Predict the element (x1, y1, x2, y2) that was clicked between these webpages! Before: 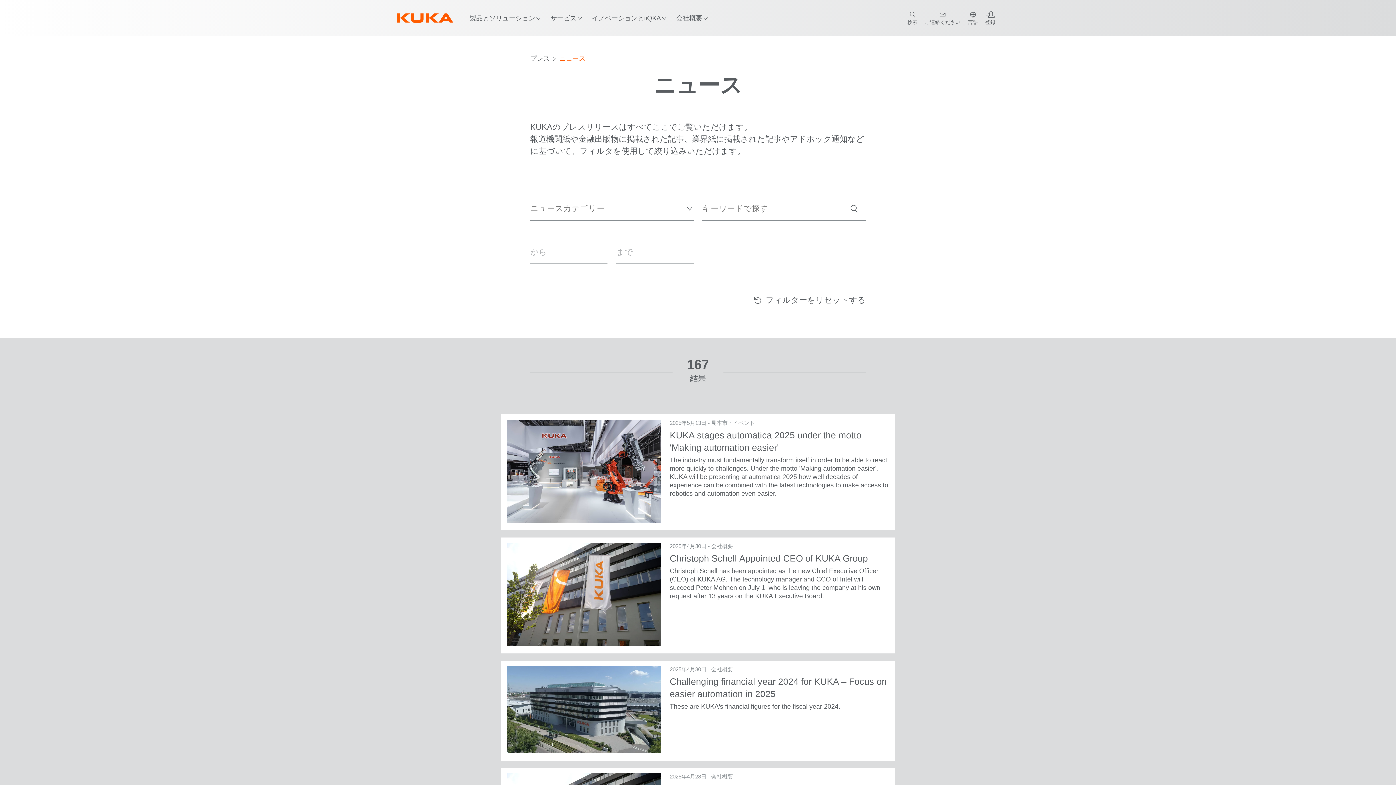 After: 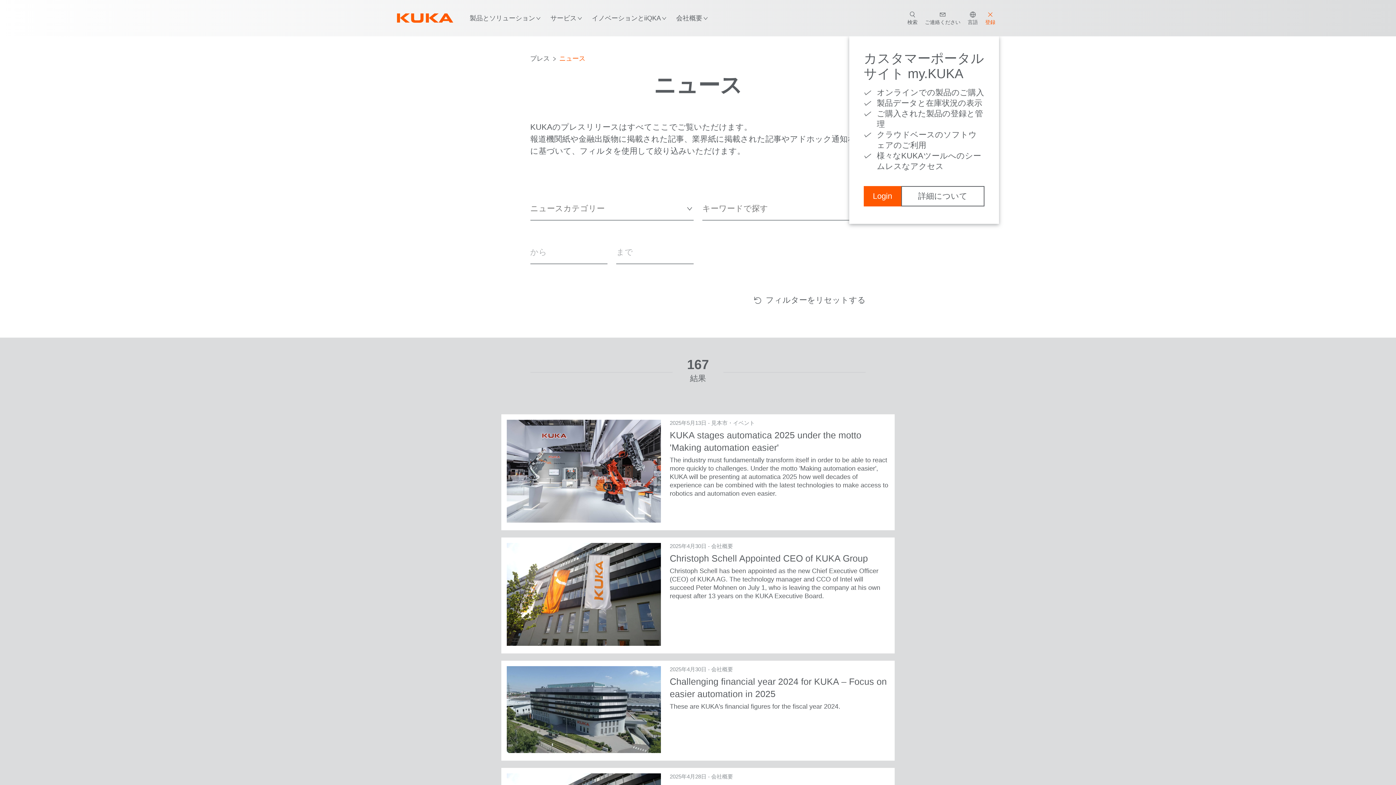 Action: label: login bbox: (981, 11, 999, 25)